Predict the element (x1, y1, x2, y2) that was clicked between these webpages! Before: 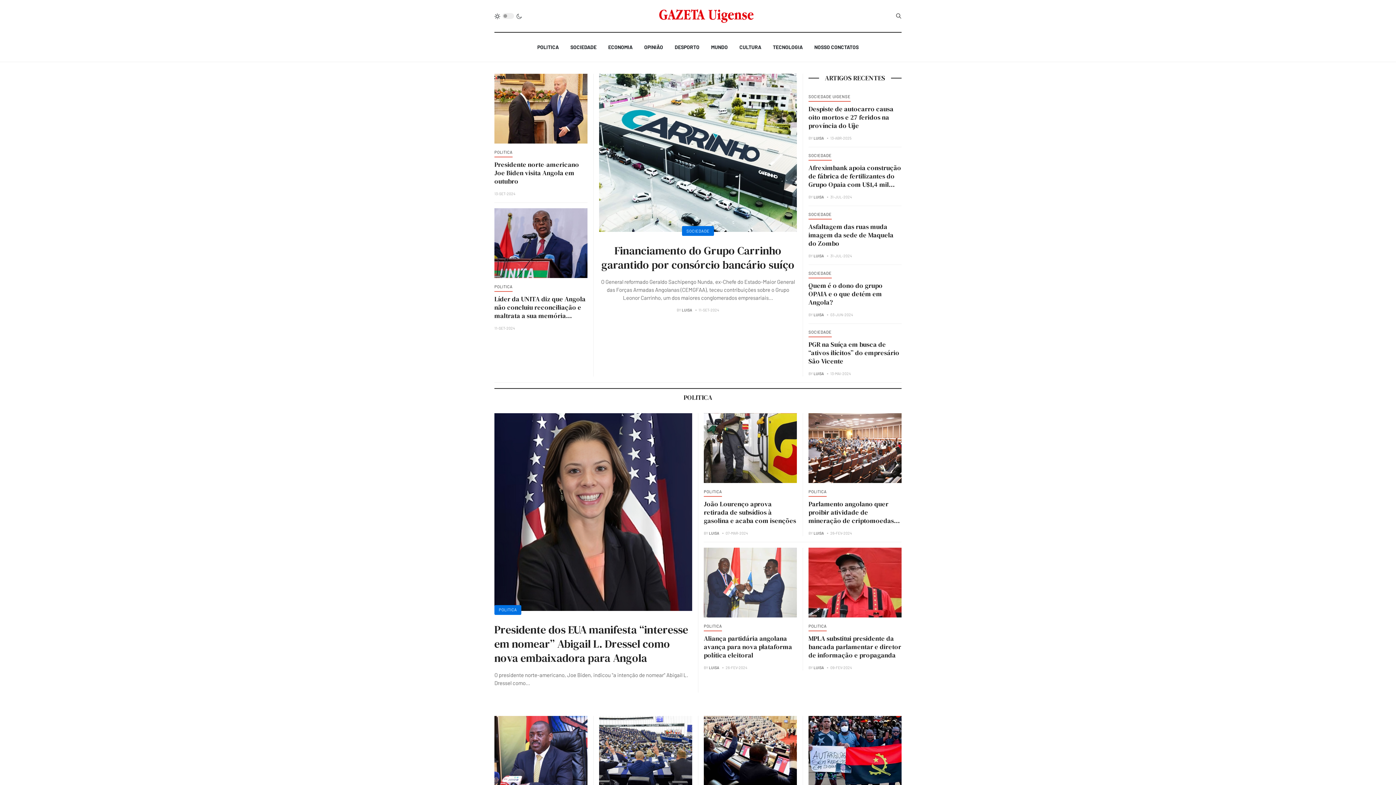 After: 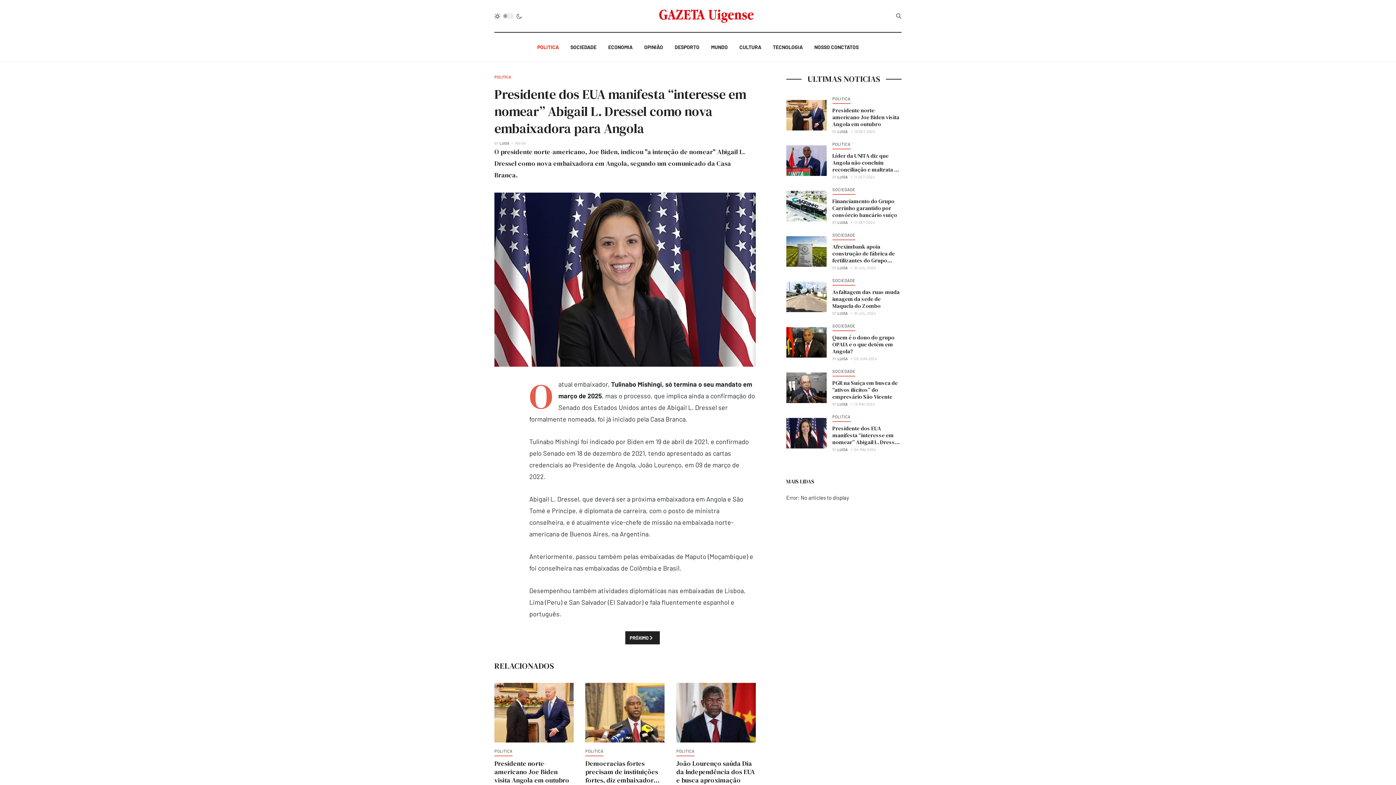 Action: label: Presidente dos EUA manifesta “interesse em nomear” Abigail L. Dressel como nova embaixadora para Angola bbox: (494, 622, 688, 665)